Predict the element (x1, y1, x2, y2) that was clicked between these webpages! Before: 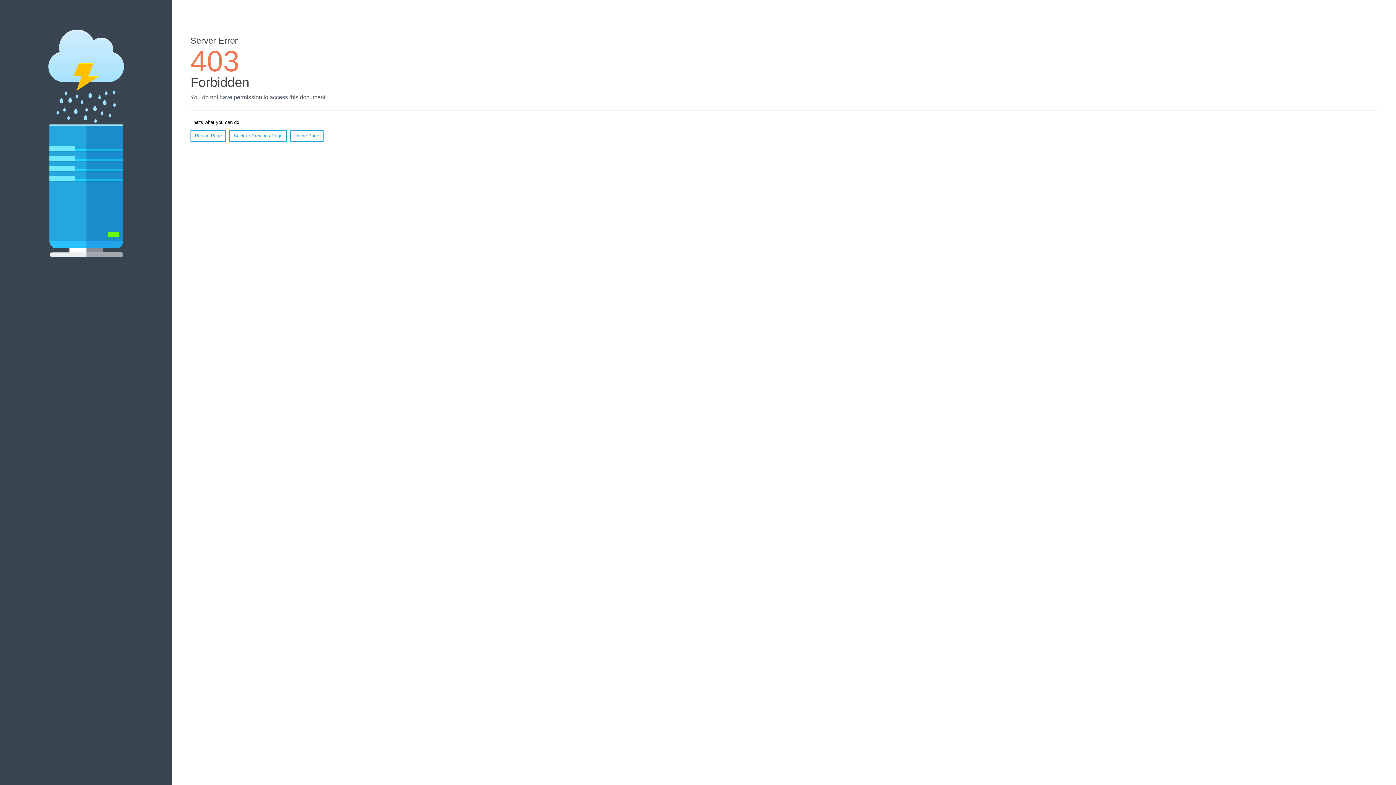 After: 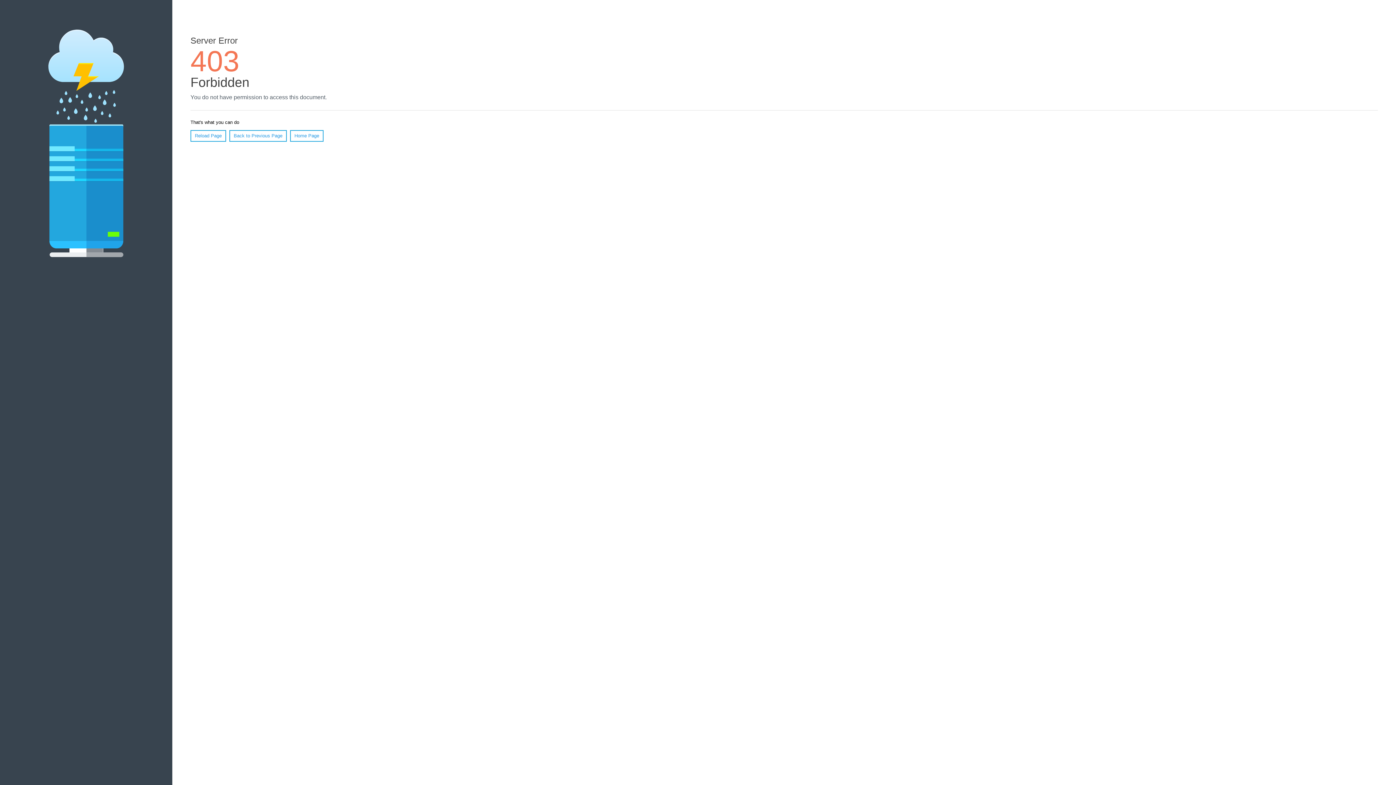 Action: bbox: (290, 130, 323, 141) label: Home Page